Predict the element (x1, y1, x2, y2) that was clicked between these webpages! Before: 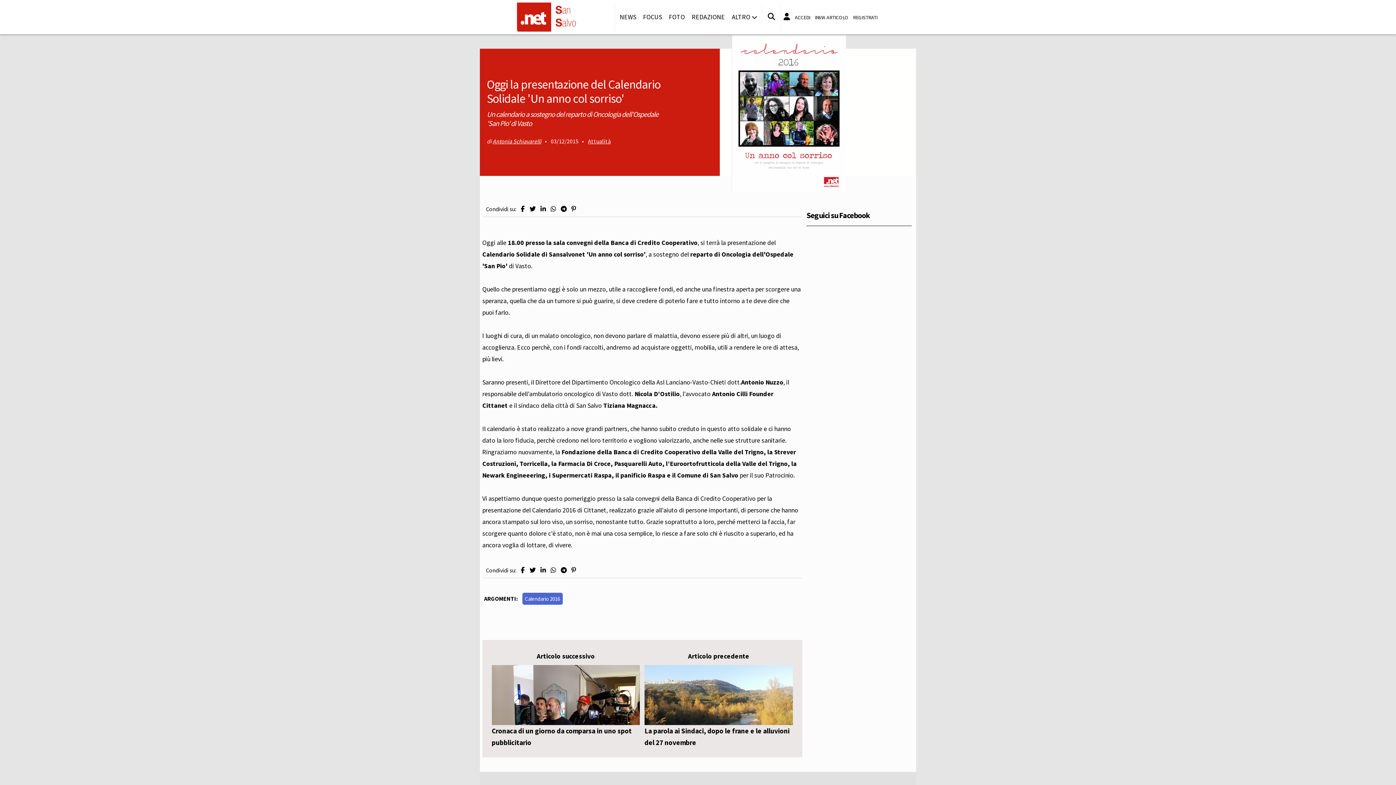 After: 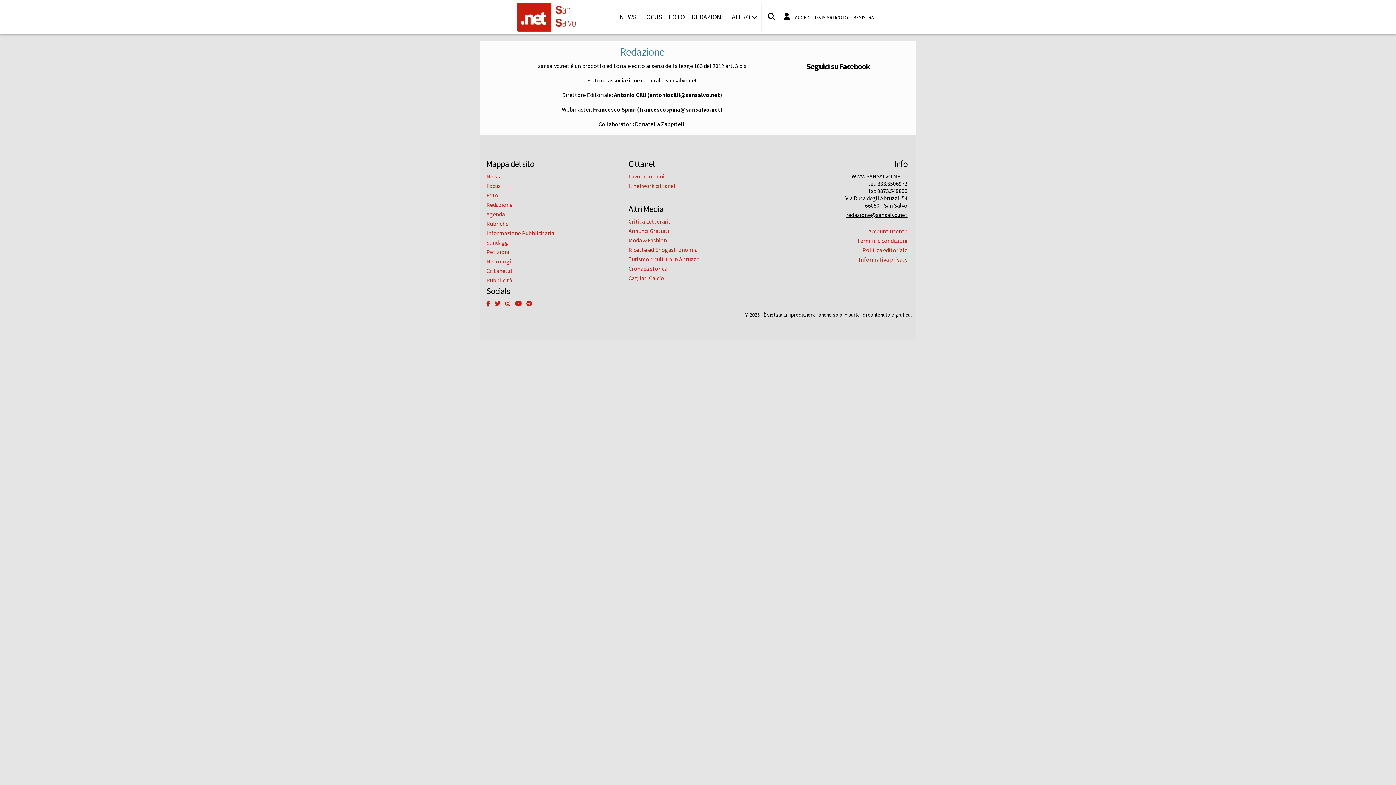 Action: bbox: (689, 2, 728, 31) label: REDAZIONE